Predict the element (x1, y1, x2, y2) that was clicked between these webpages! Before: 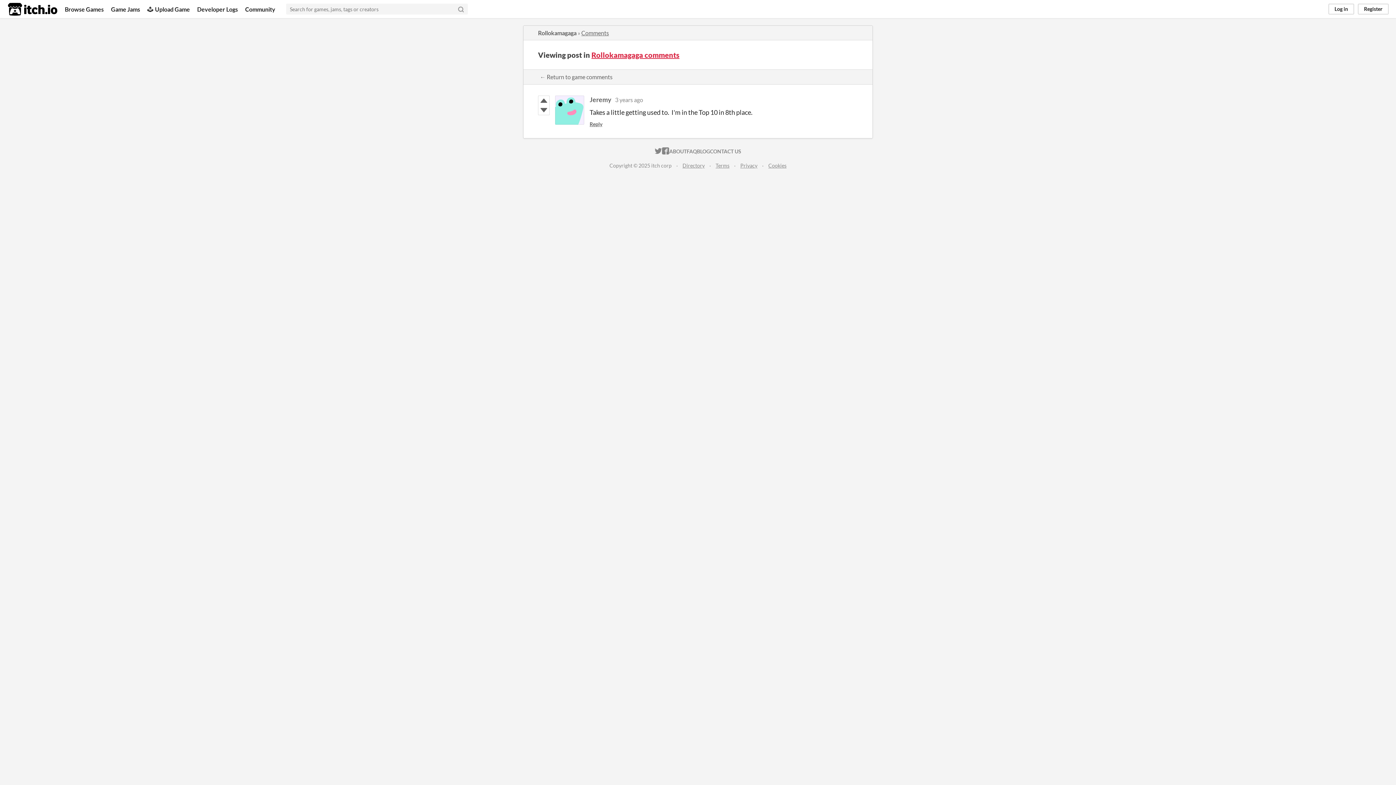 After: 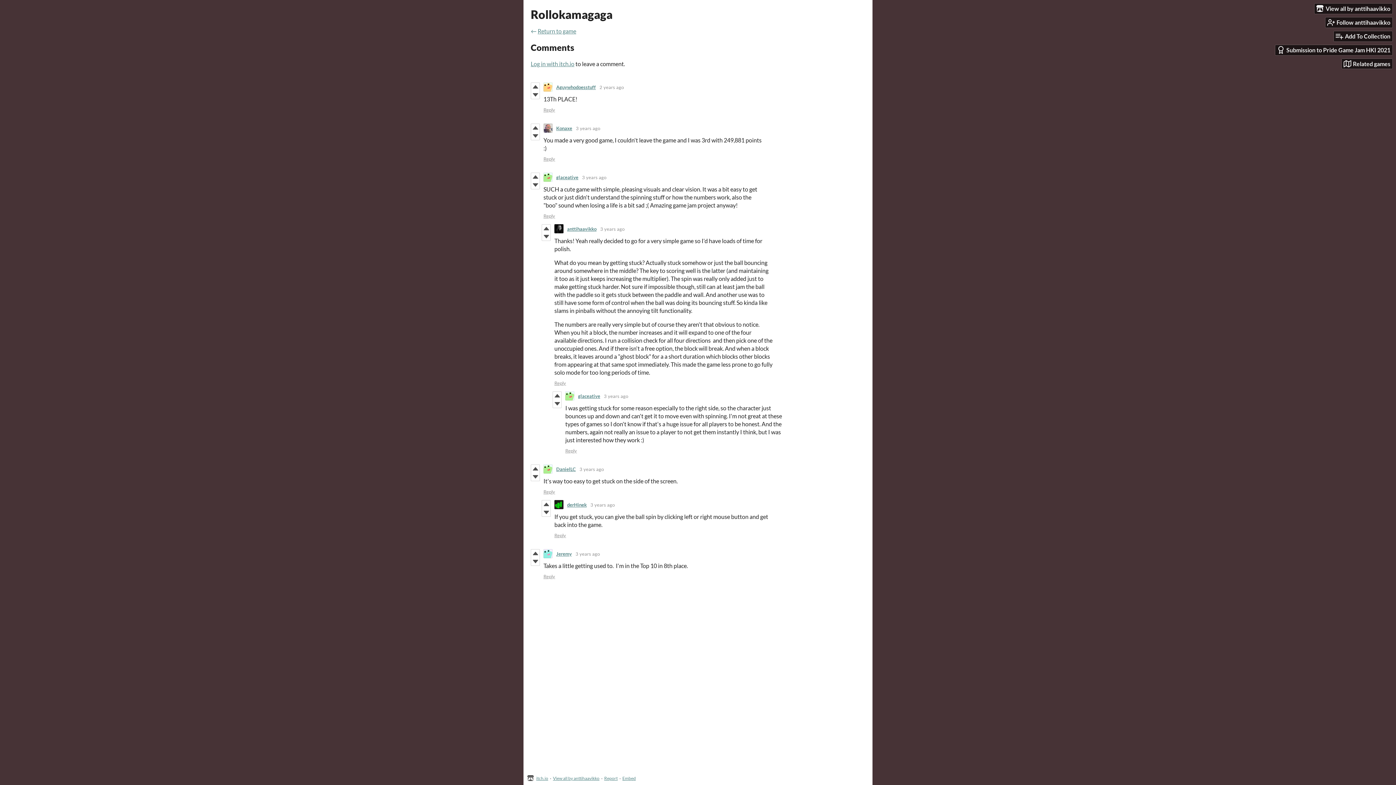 Action: label: ← Return to game comments bbox: (538, 69, 614, 84)